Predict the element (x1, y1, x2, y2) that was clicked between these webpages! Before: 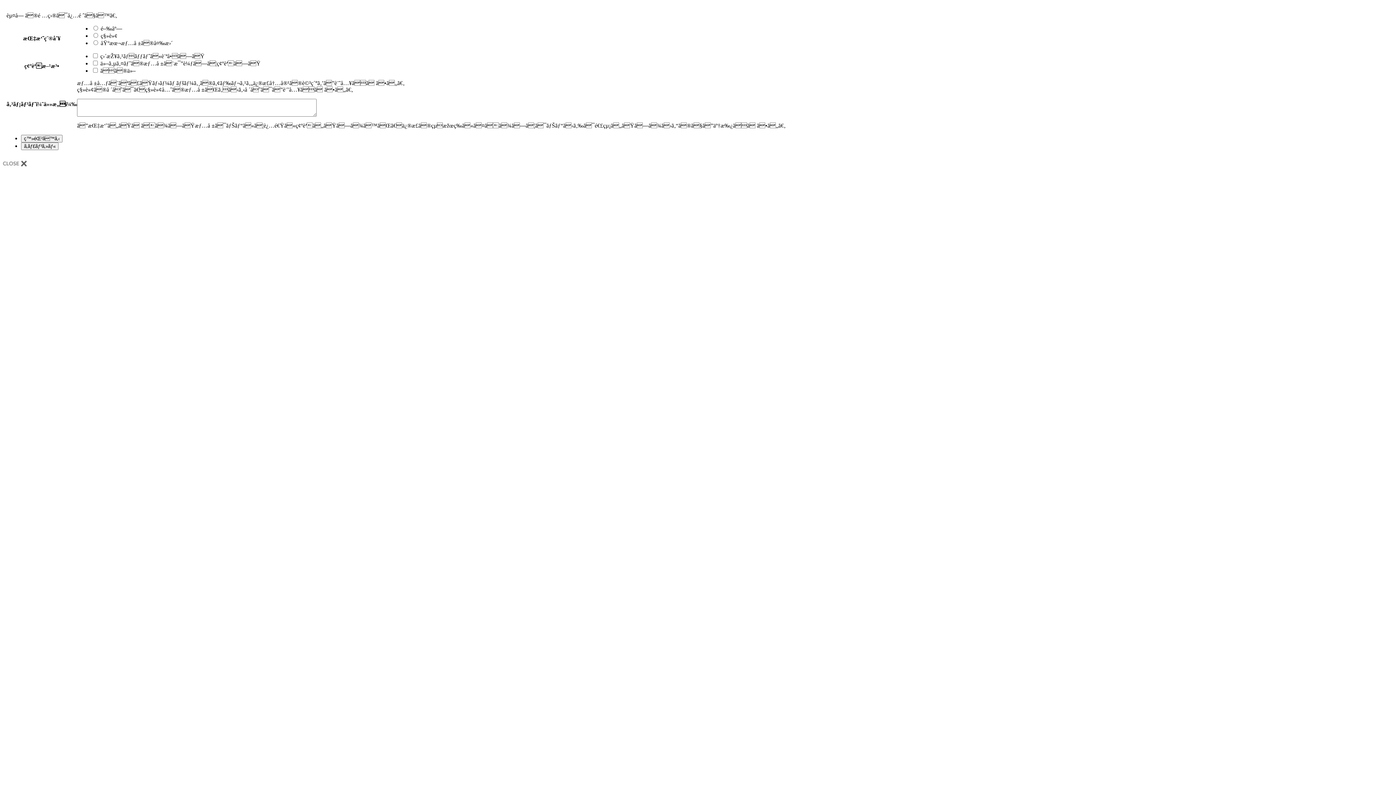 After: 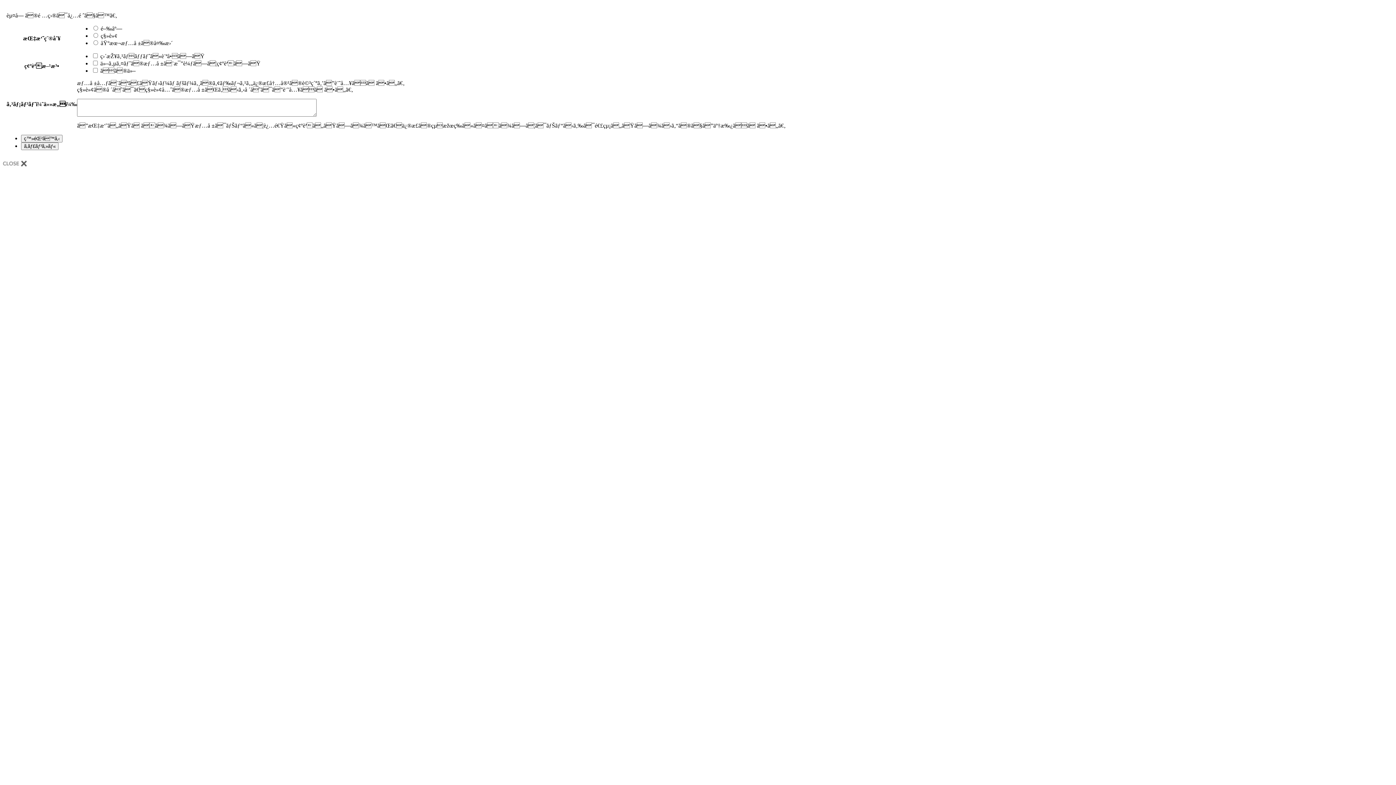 Action: bbox: (2, 162, 26, 168)